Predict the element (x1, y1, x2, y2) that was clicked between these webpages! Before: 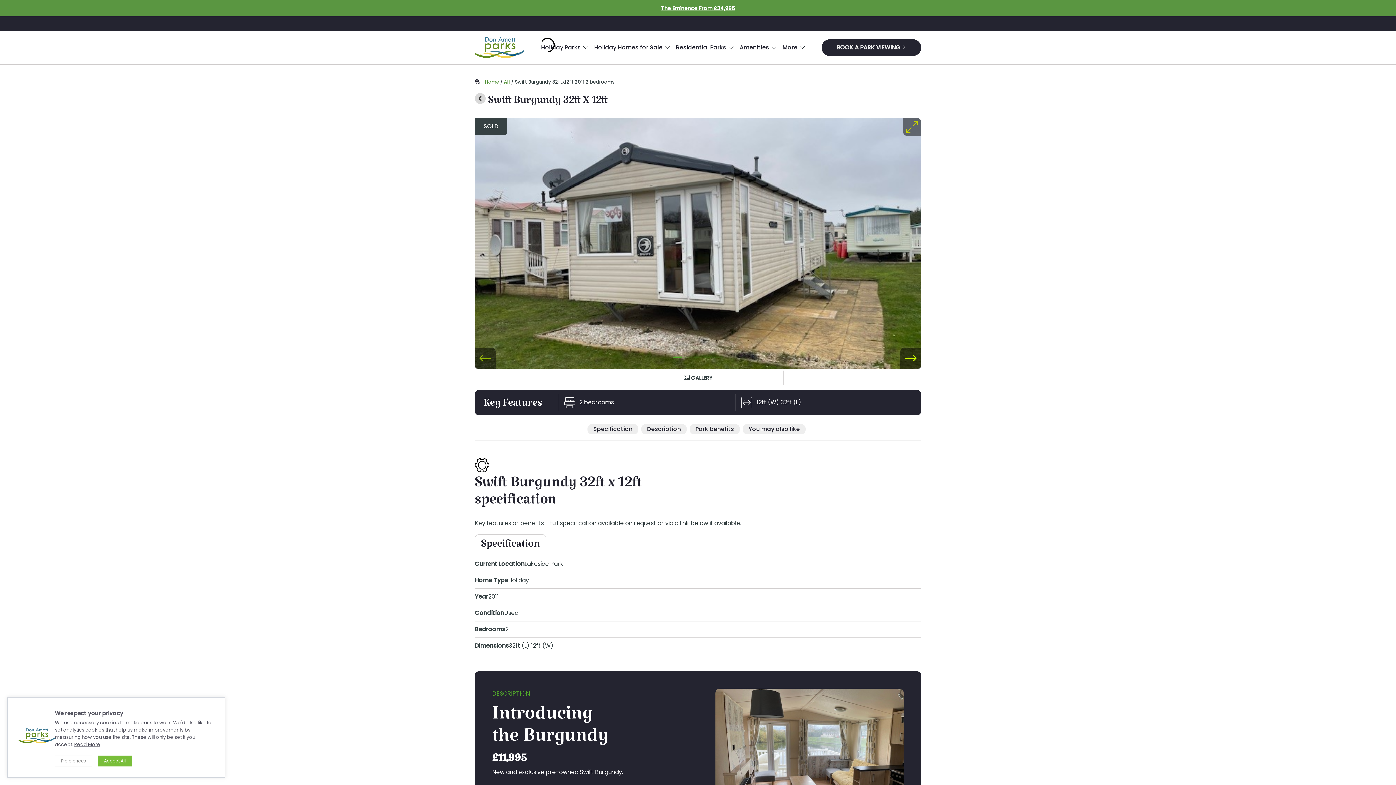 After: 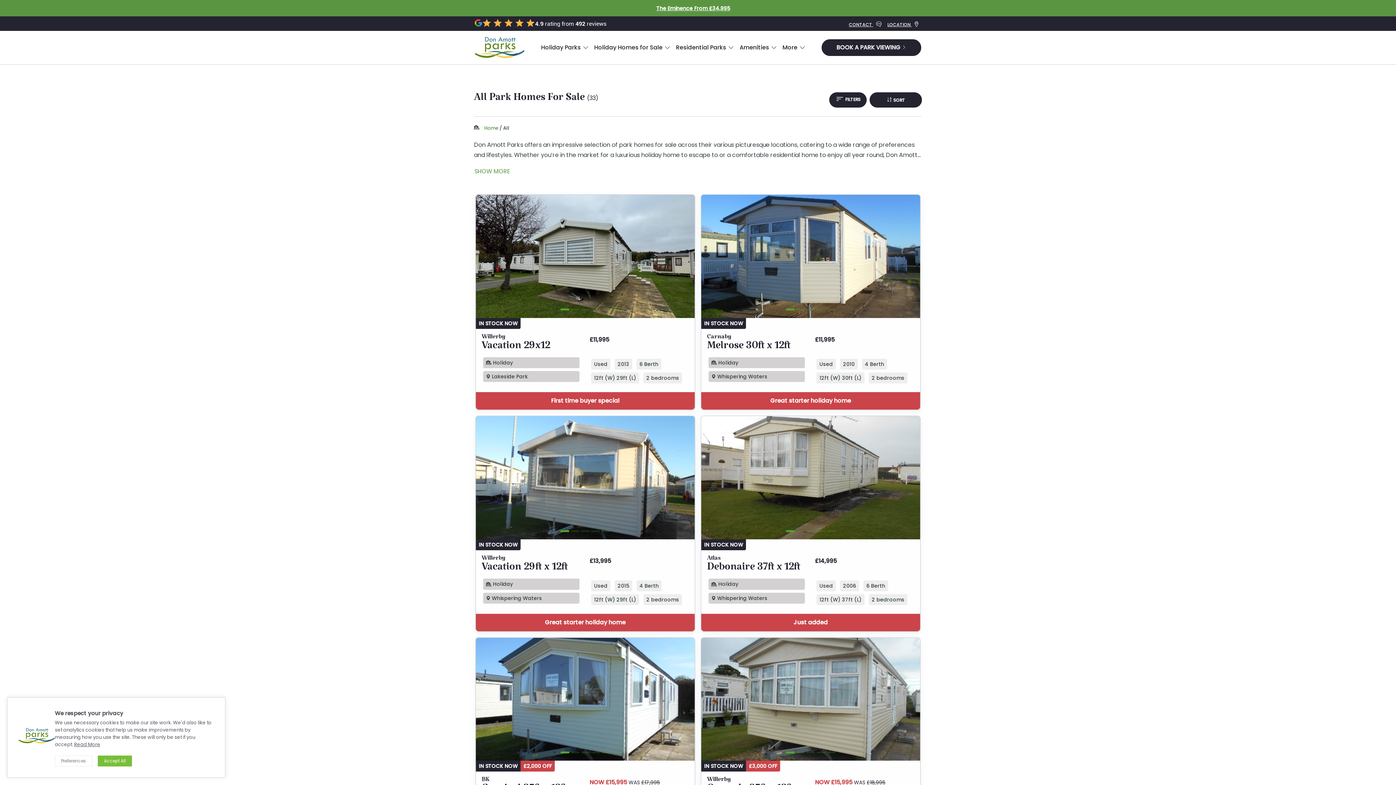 Action: bbox: (474, 95, 488, 110) label:  